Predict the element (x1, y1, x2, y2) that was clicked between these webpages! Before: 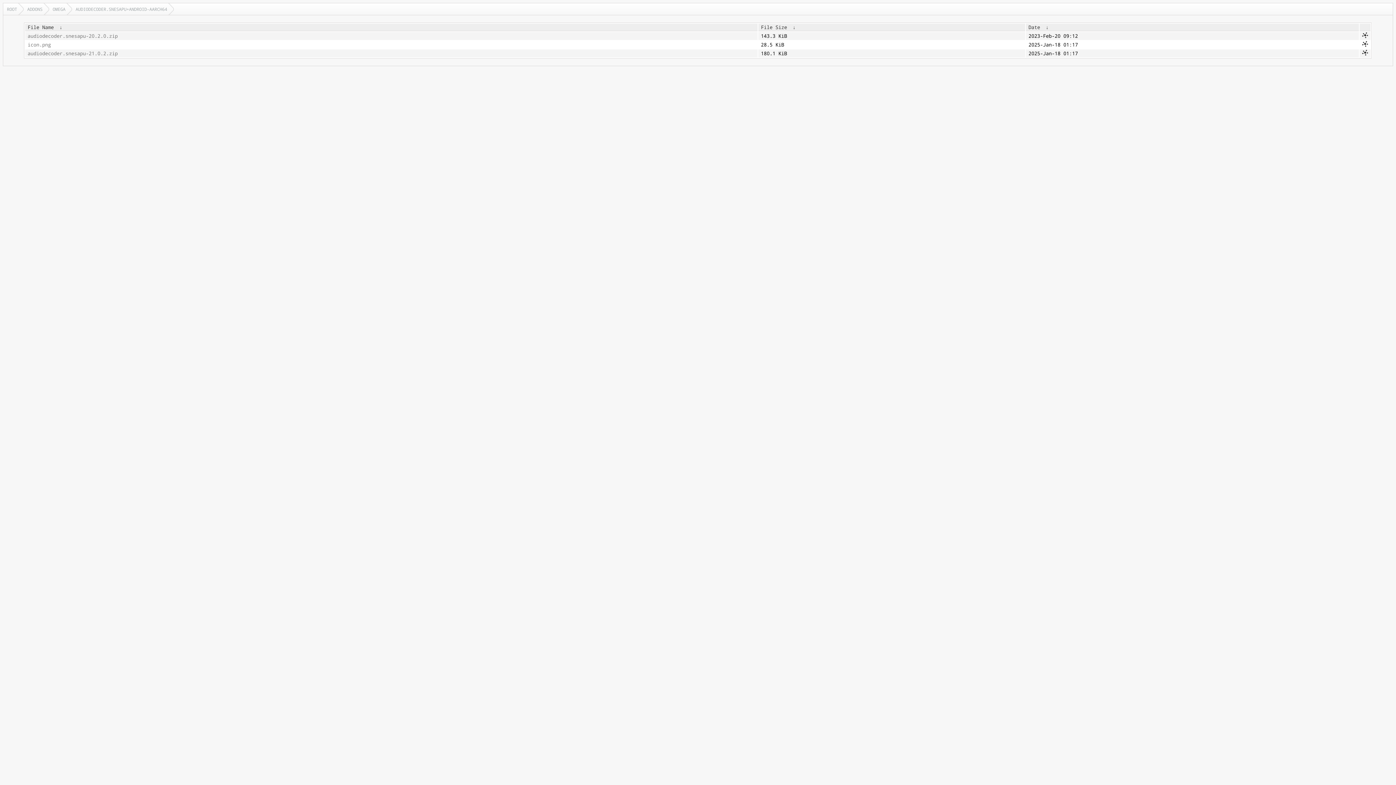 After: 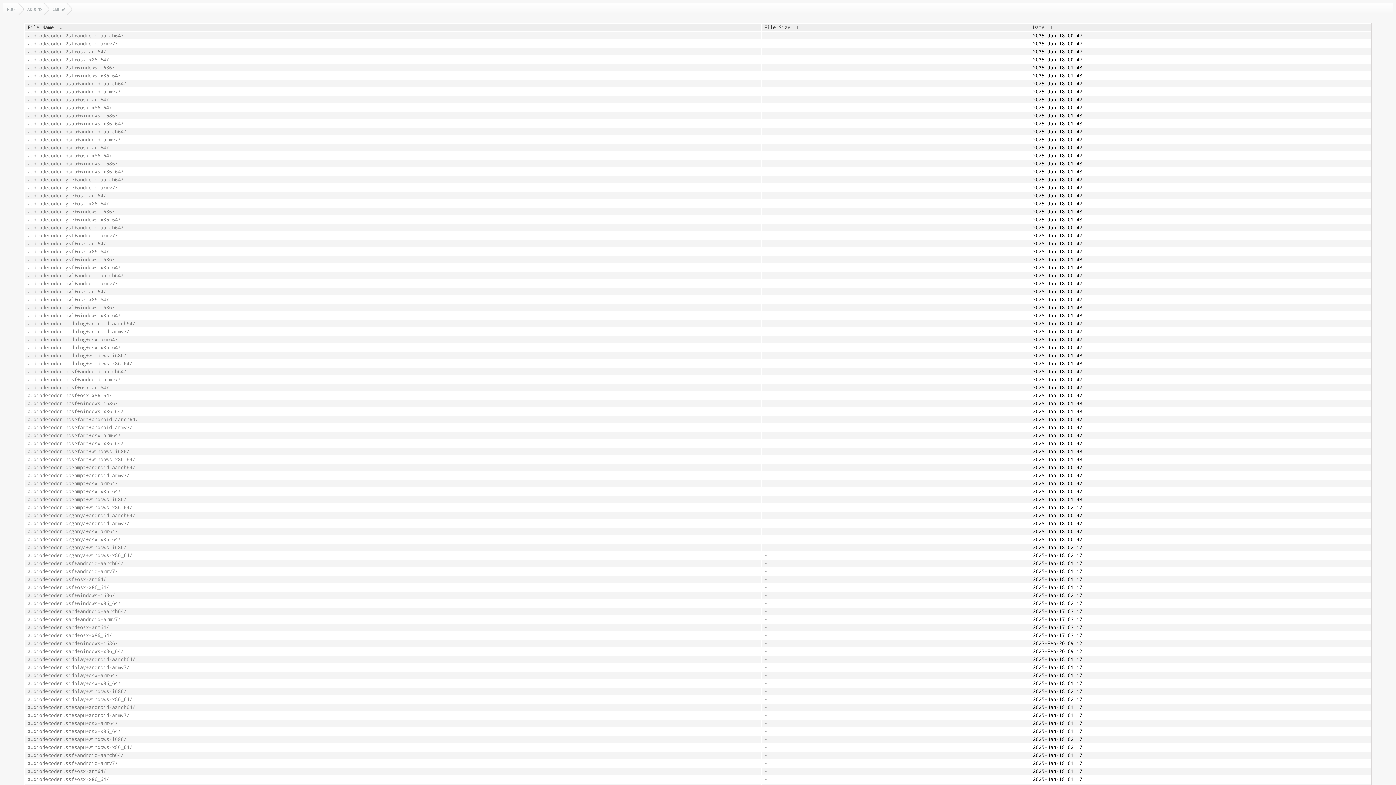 Action: label: OMEGA bbox: (49, 3, 72, 14)